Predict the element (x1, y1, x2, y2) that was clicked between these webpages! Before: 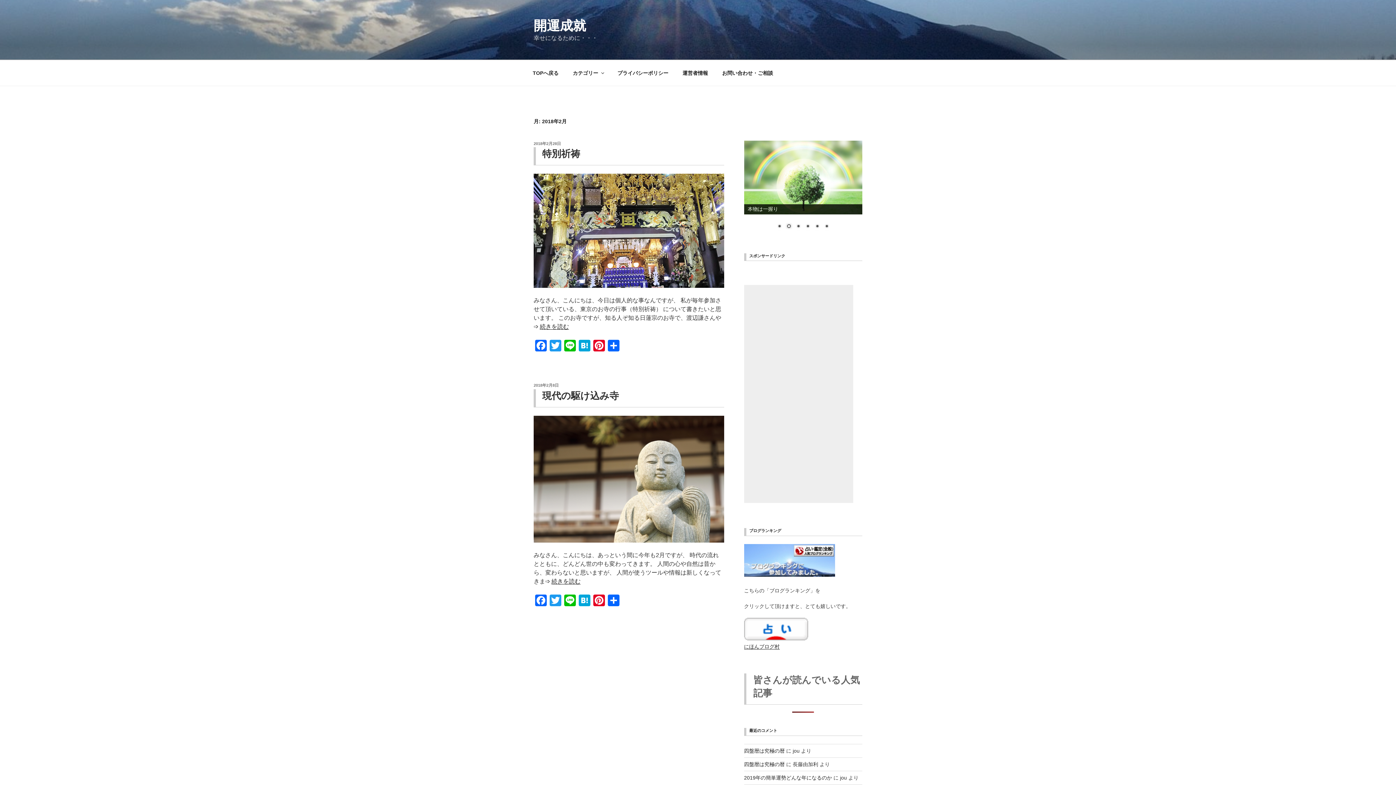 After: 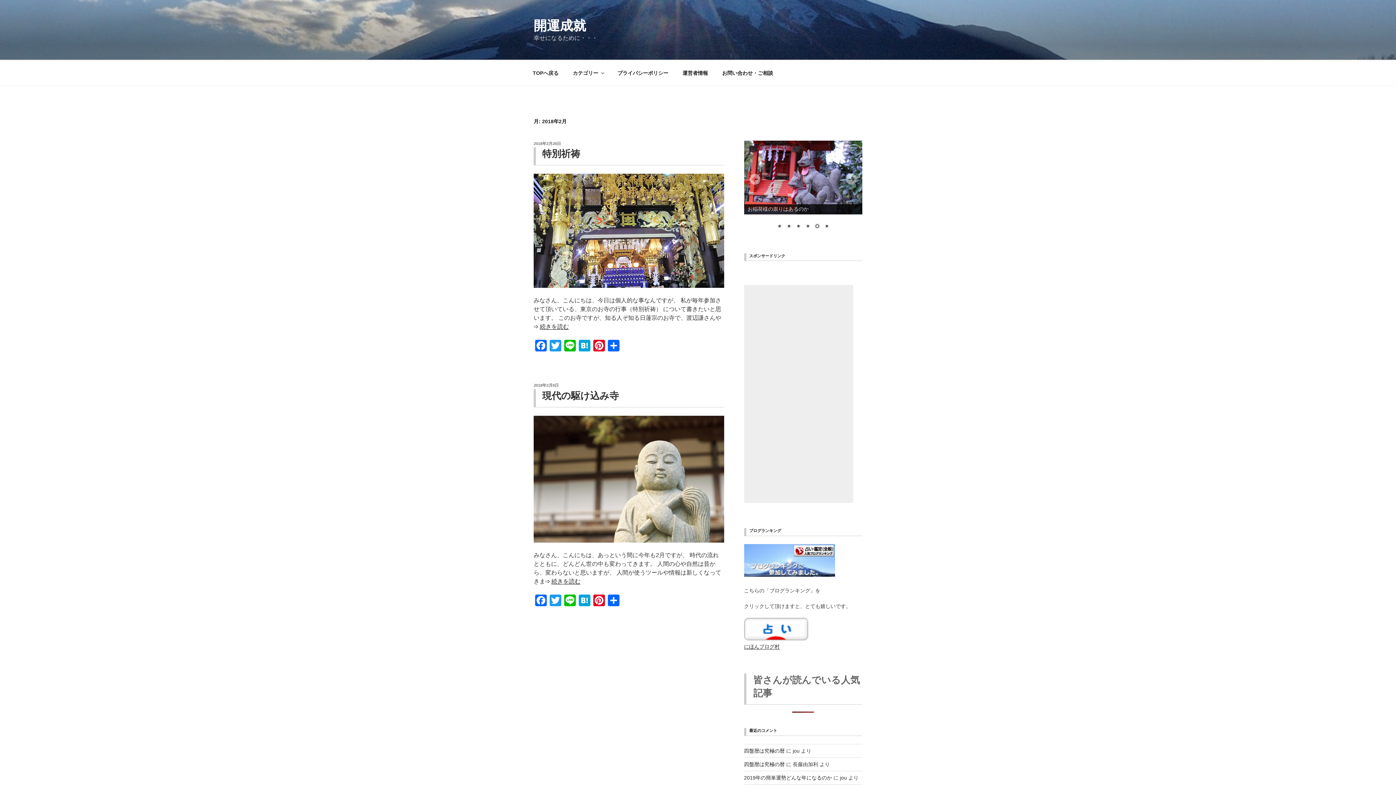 Action: label: Show slide 2 of 6 bbox: (785, 222, 793, 230)